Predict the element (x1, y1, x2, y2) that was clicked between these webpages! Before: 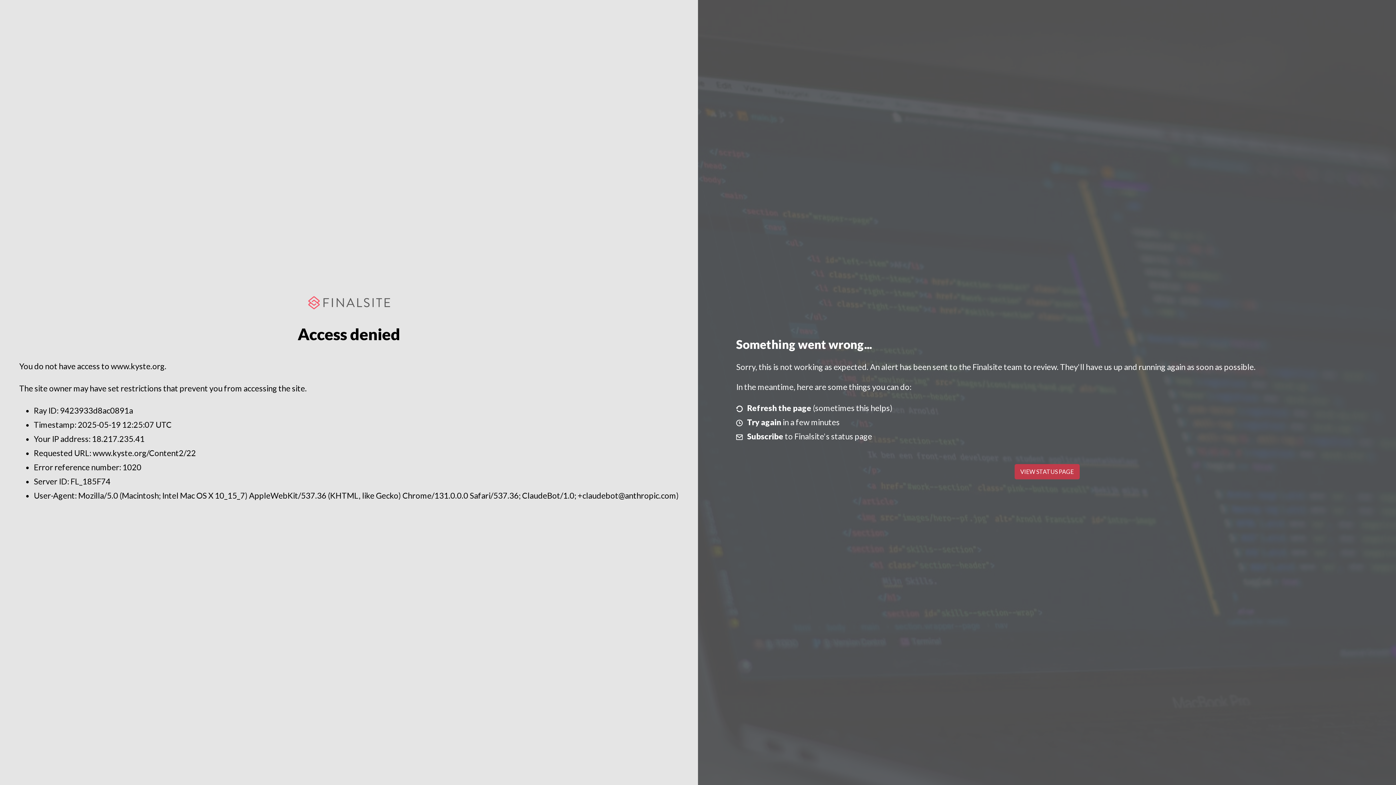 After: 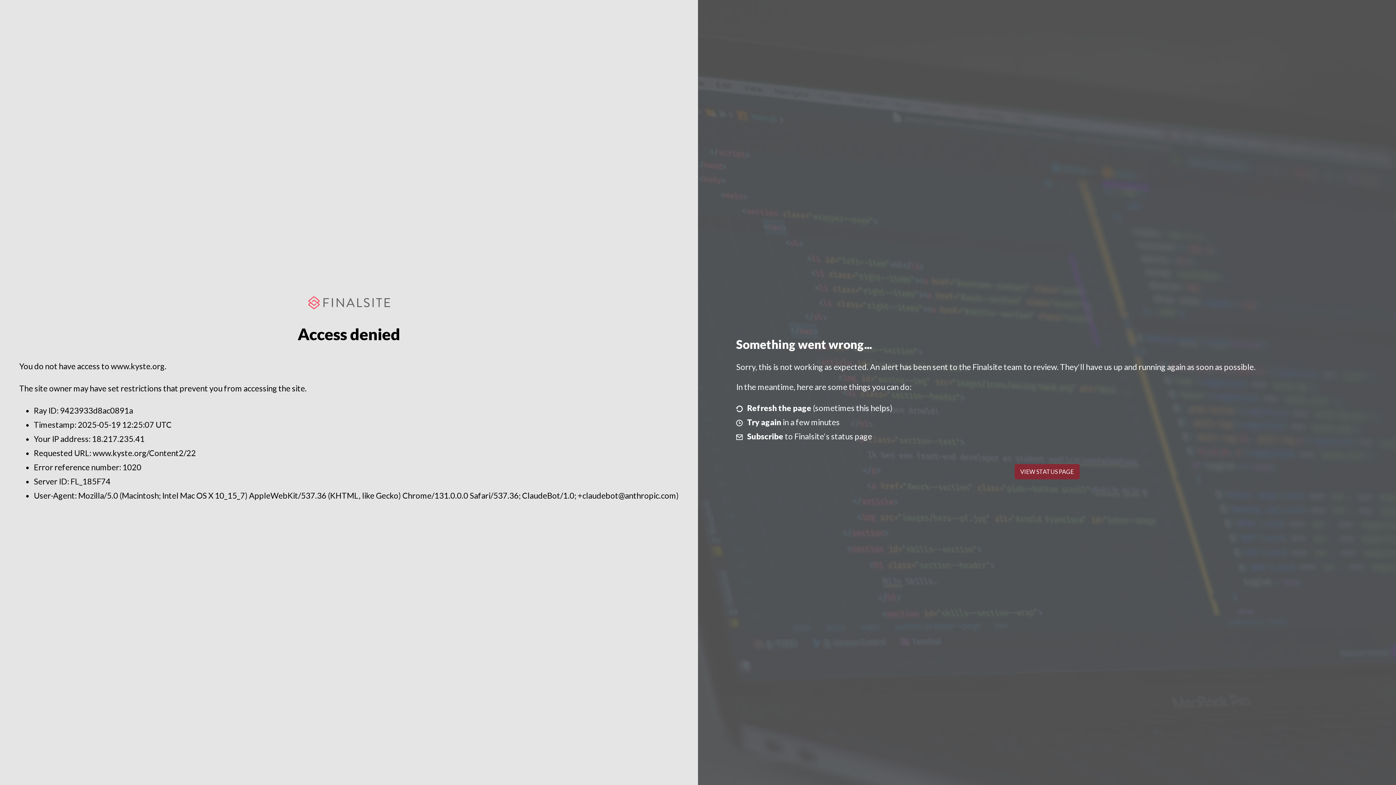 Action: bbox: (1014, 464, 1079, 479) label: VIEW STATUS PAGE